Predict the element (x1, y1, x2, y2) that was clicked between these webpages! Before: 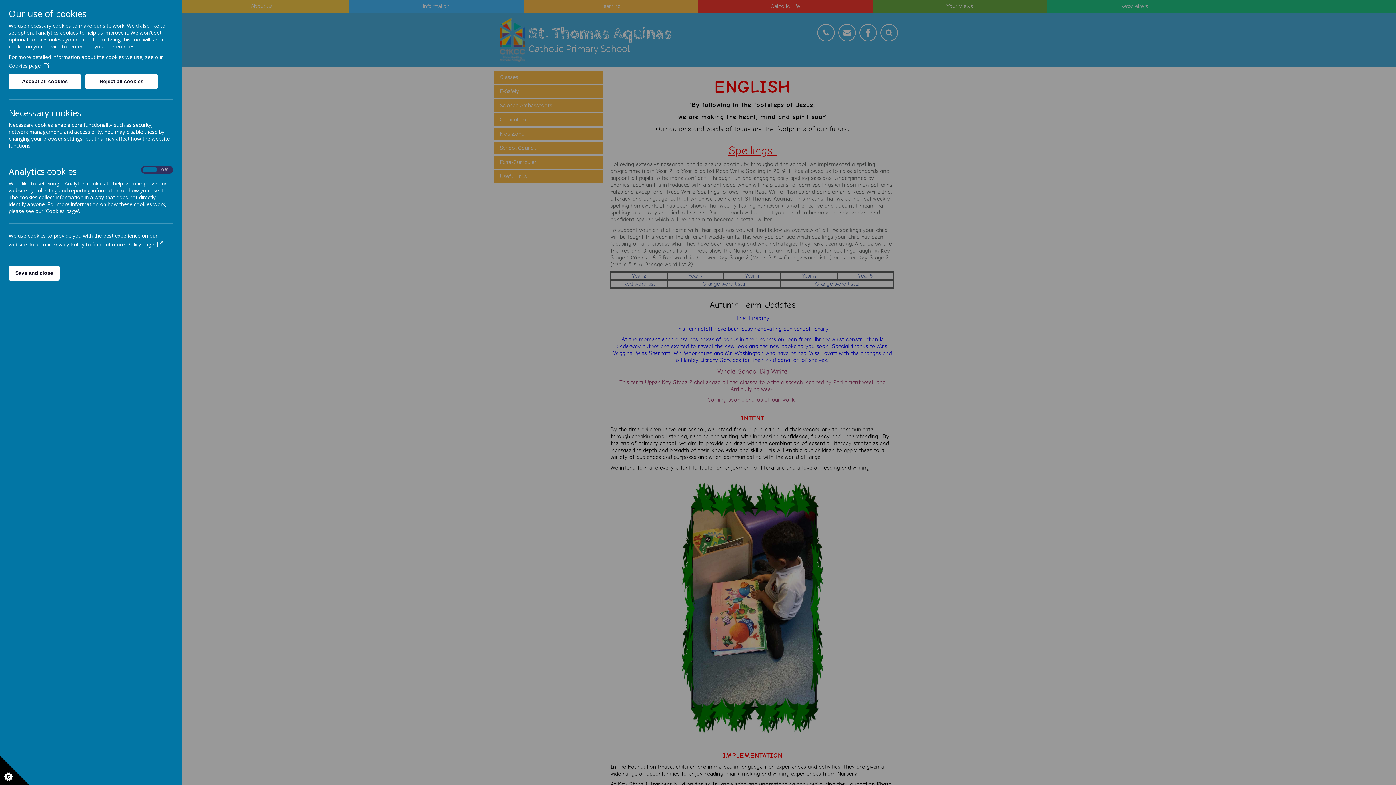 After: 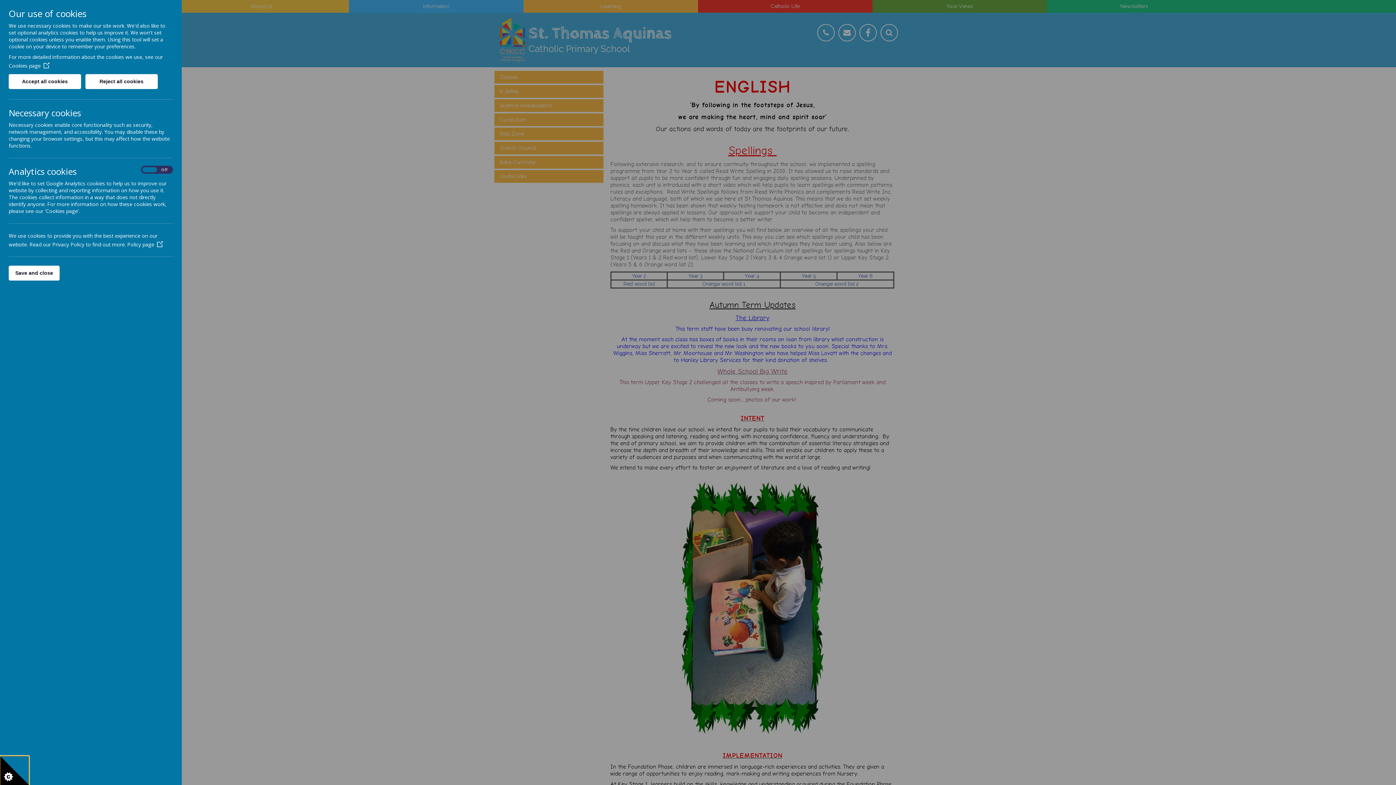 Action: bbox: (0, 756, 29, 785)